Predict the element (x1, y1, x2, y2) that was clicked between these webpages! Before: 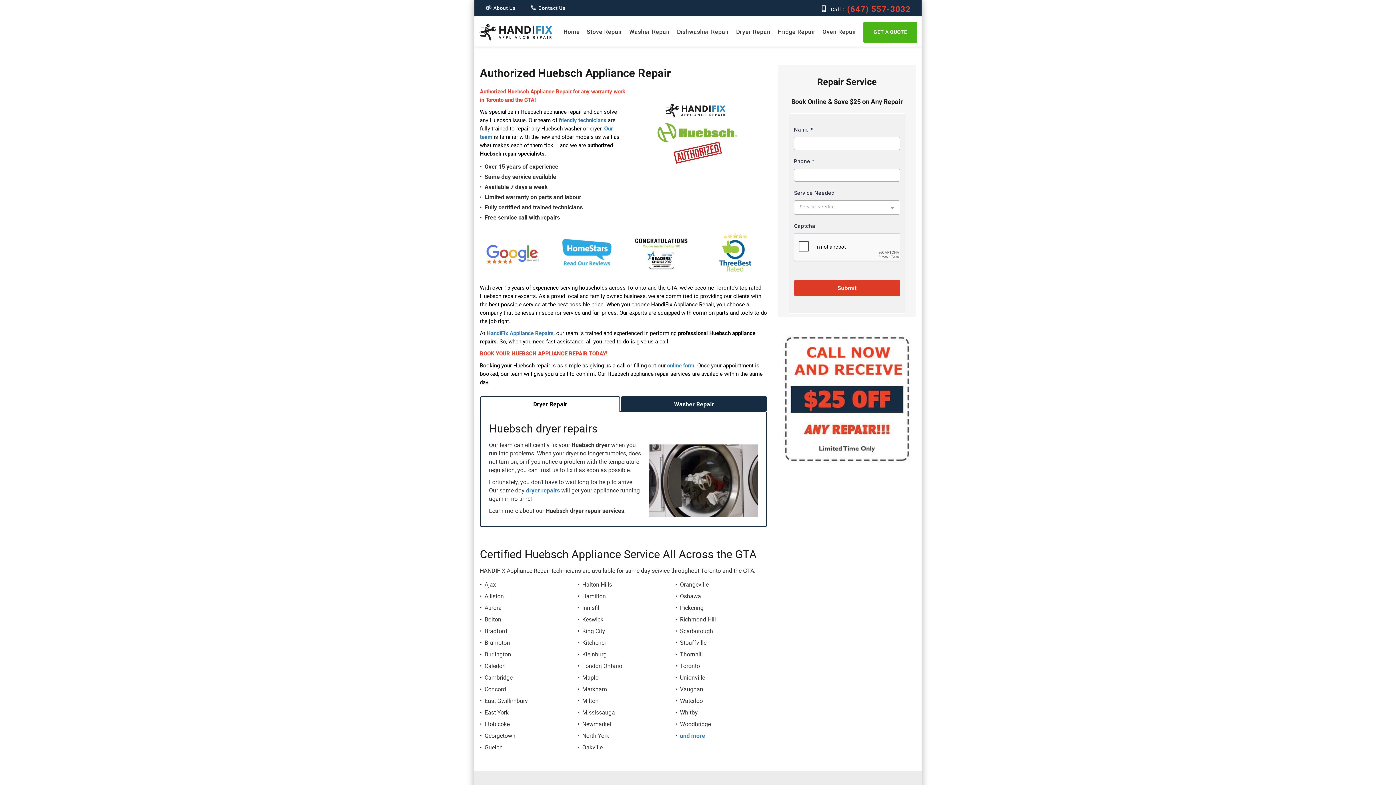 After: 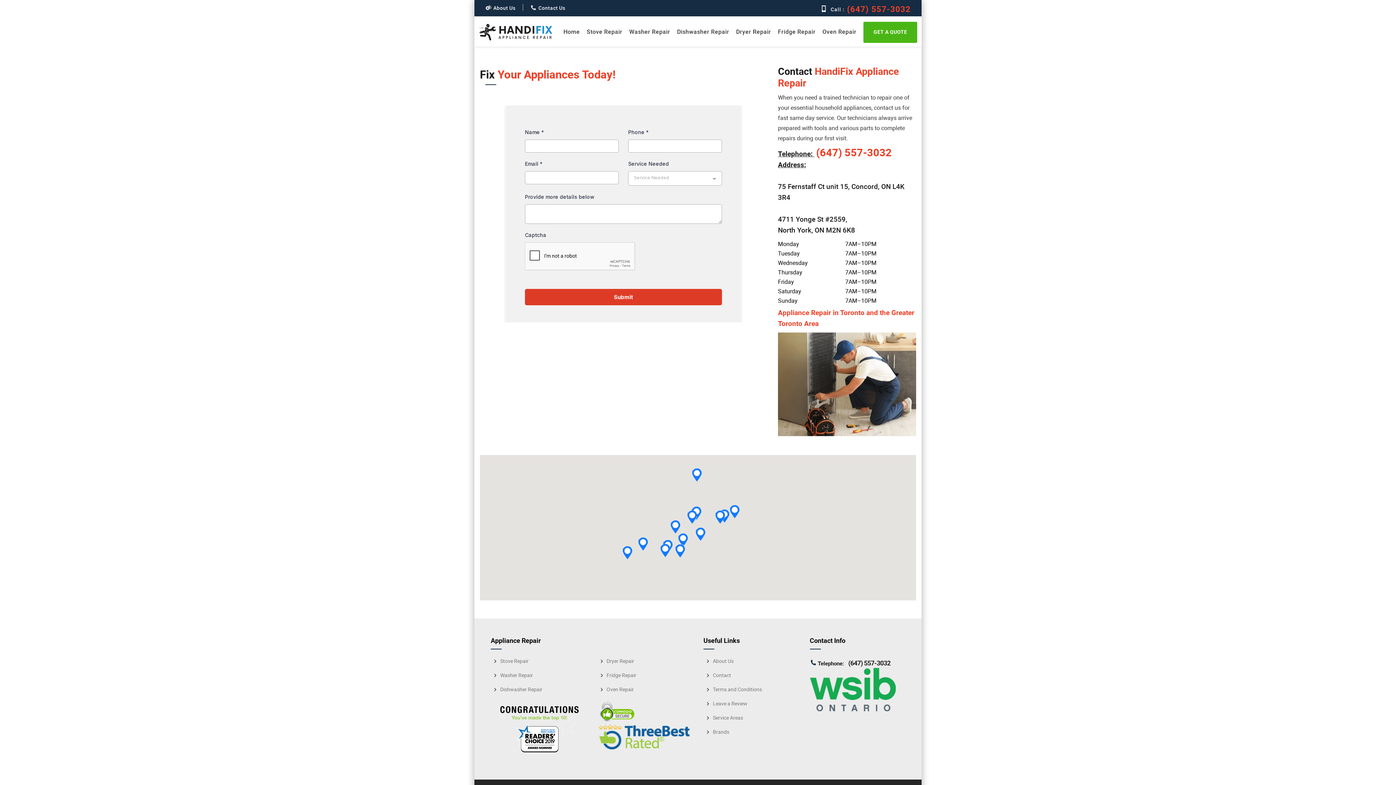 Action: bbox: (863, 21, 917, 42) label: GET A QUOTE